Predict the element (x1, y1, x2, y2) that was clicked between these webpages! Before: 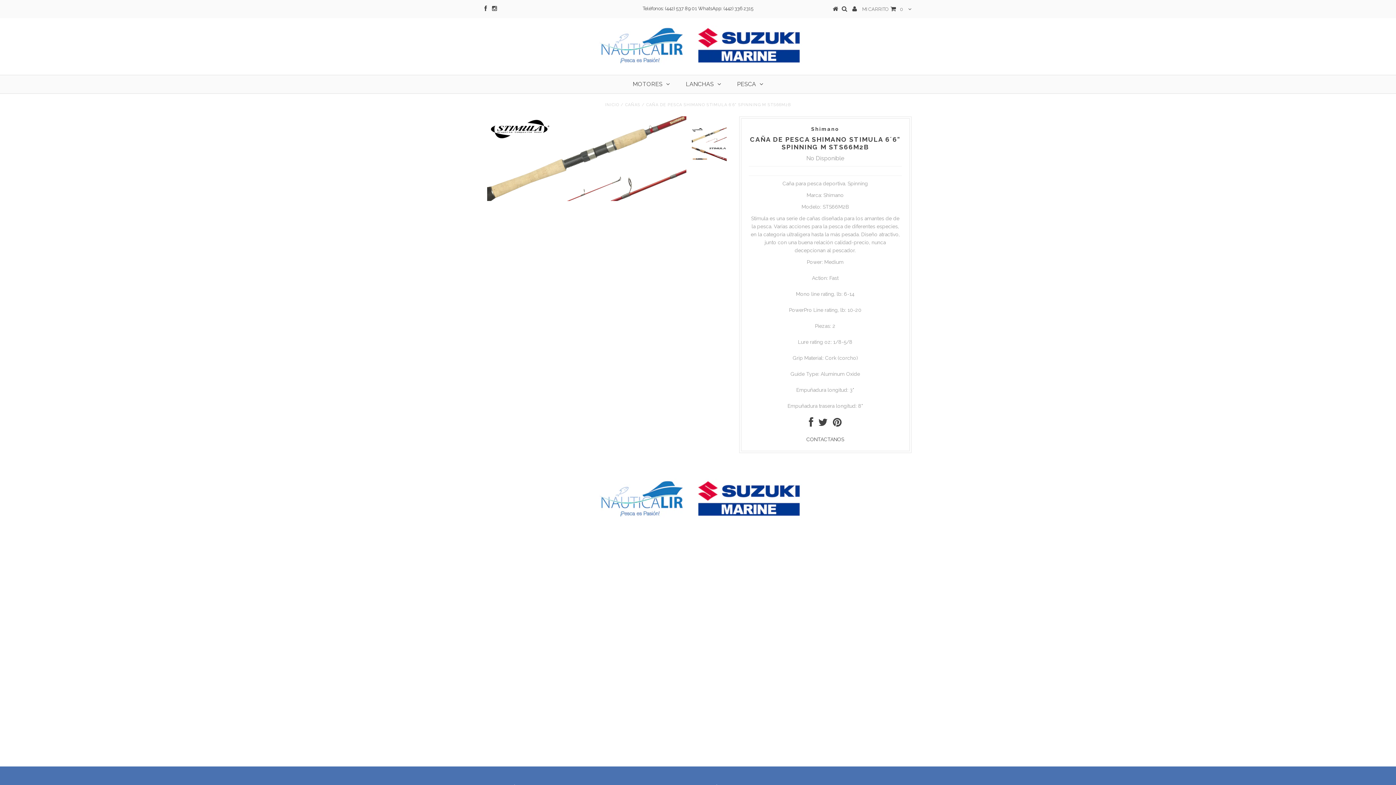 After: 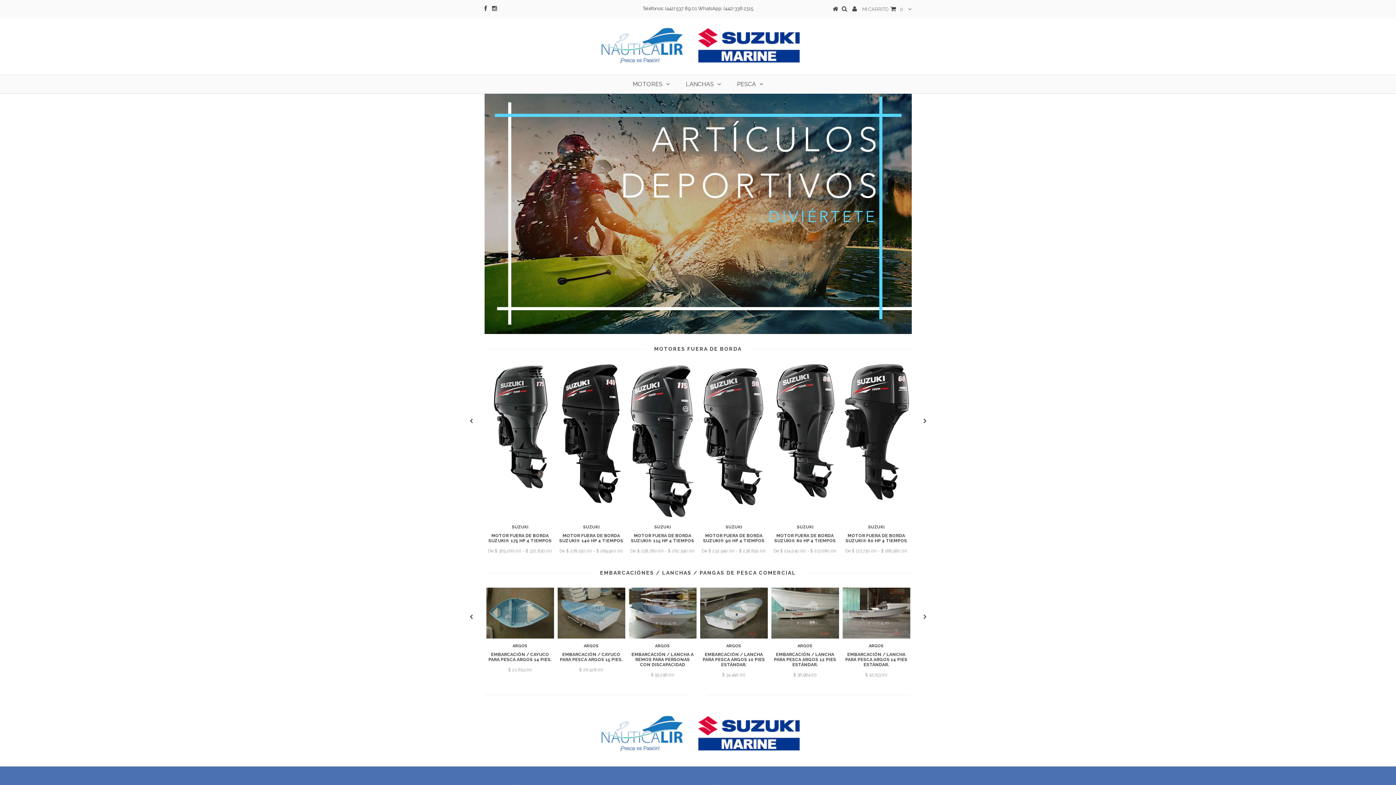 Action: bbox: (519, 508, 876, 521)